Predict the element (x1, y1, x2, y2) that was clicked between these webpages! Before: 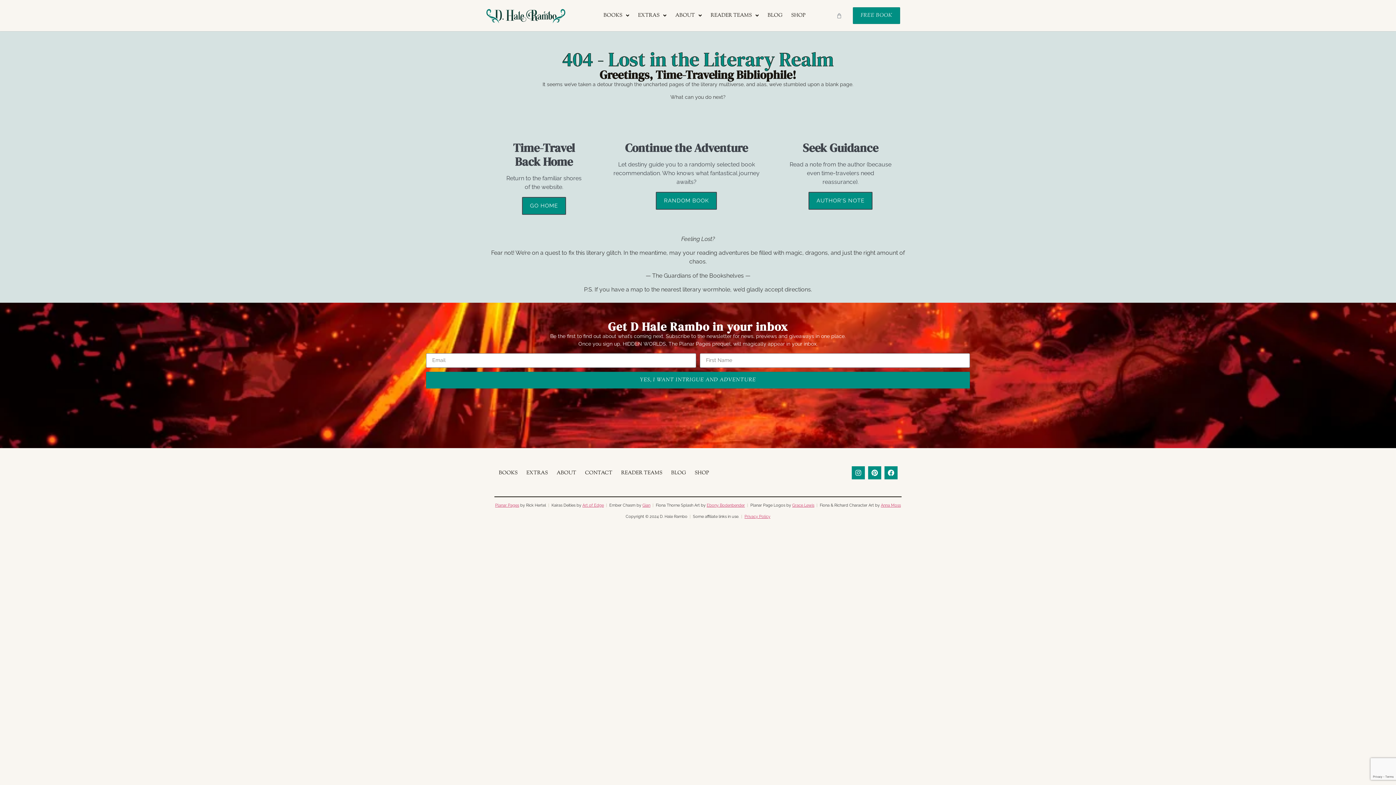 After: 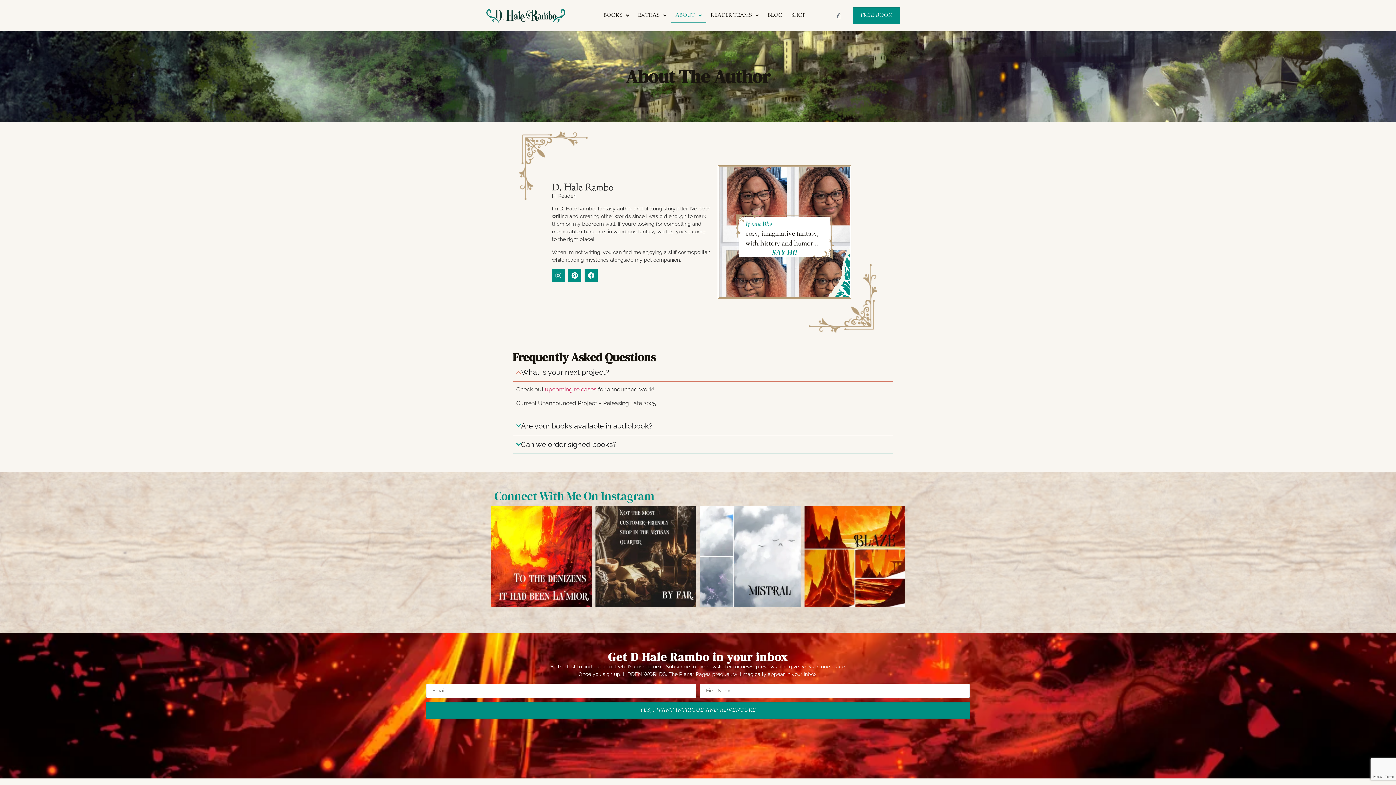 Action: label: ABOUT bbox: (552, 466, 580, 480)